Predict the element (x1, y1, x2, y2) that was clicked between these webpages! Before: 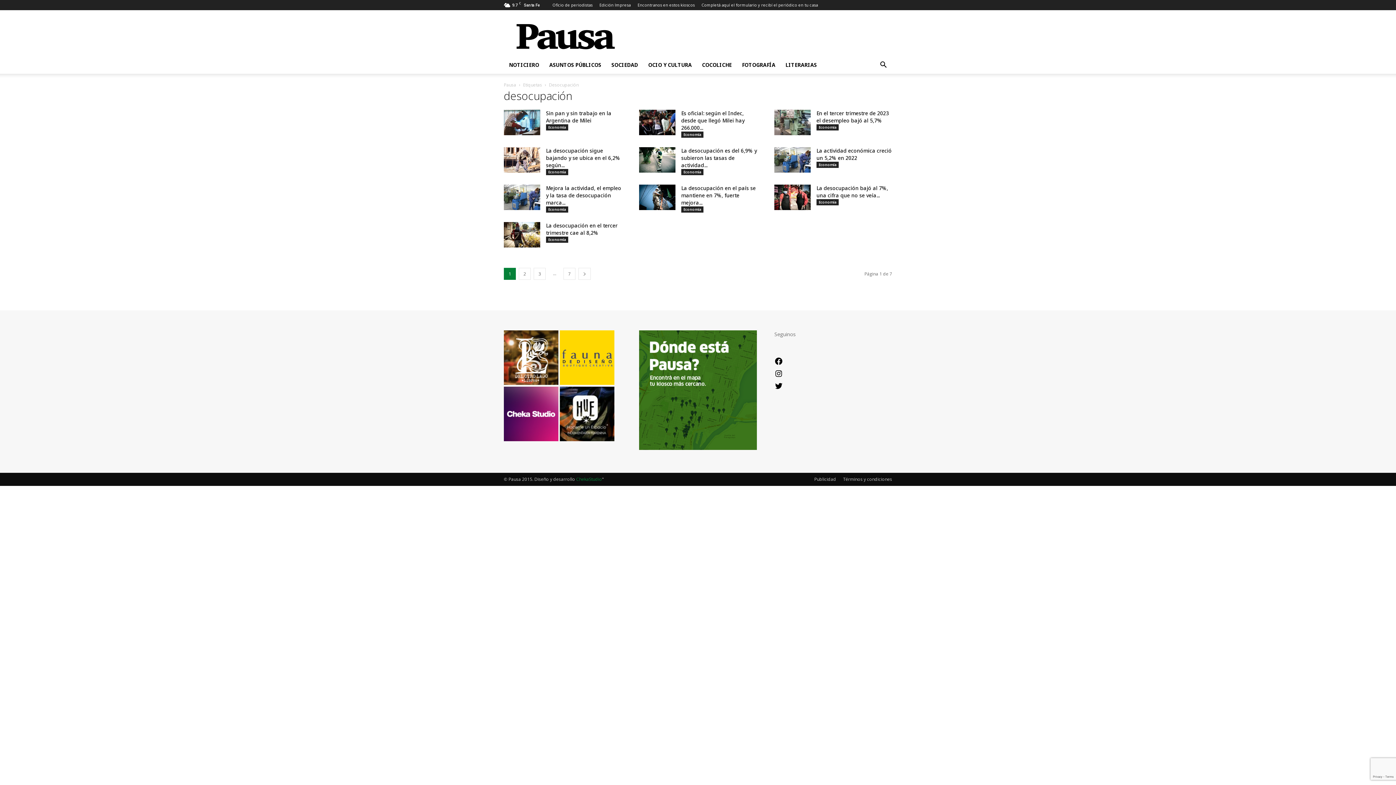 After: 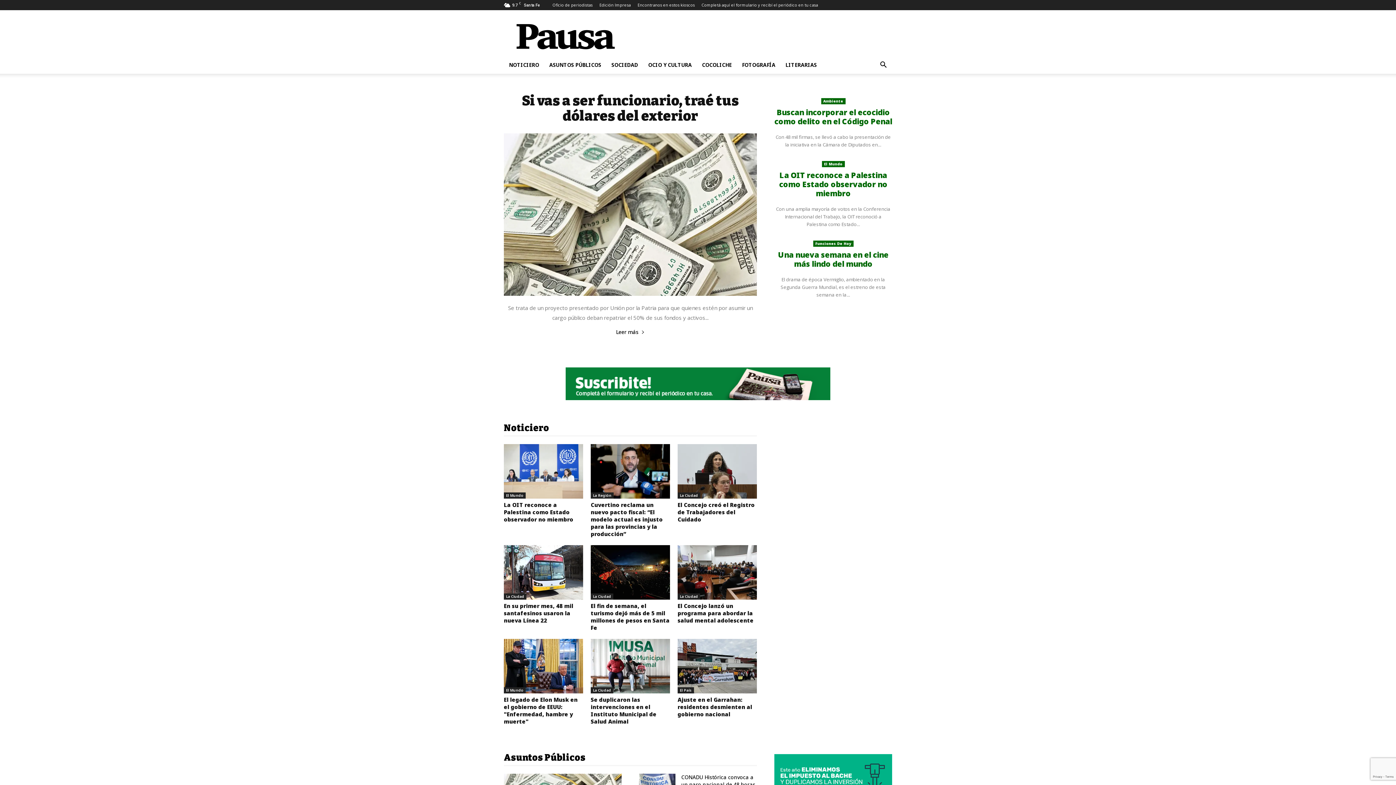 Action: label: Pausa bbox: (504, 81, 516, 88)